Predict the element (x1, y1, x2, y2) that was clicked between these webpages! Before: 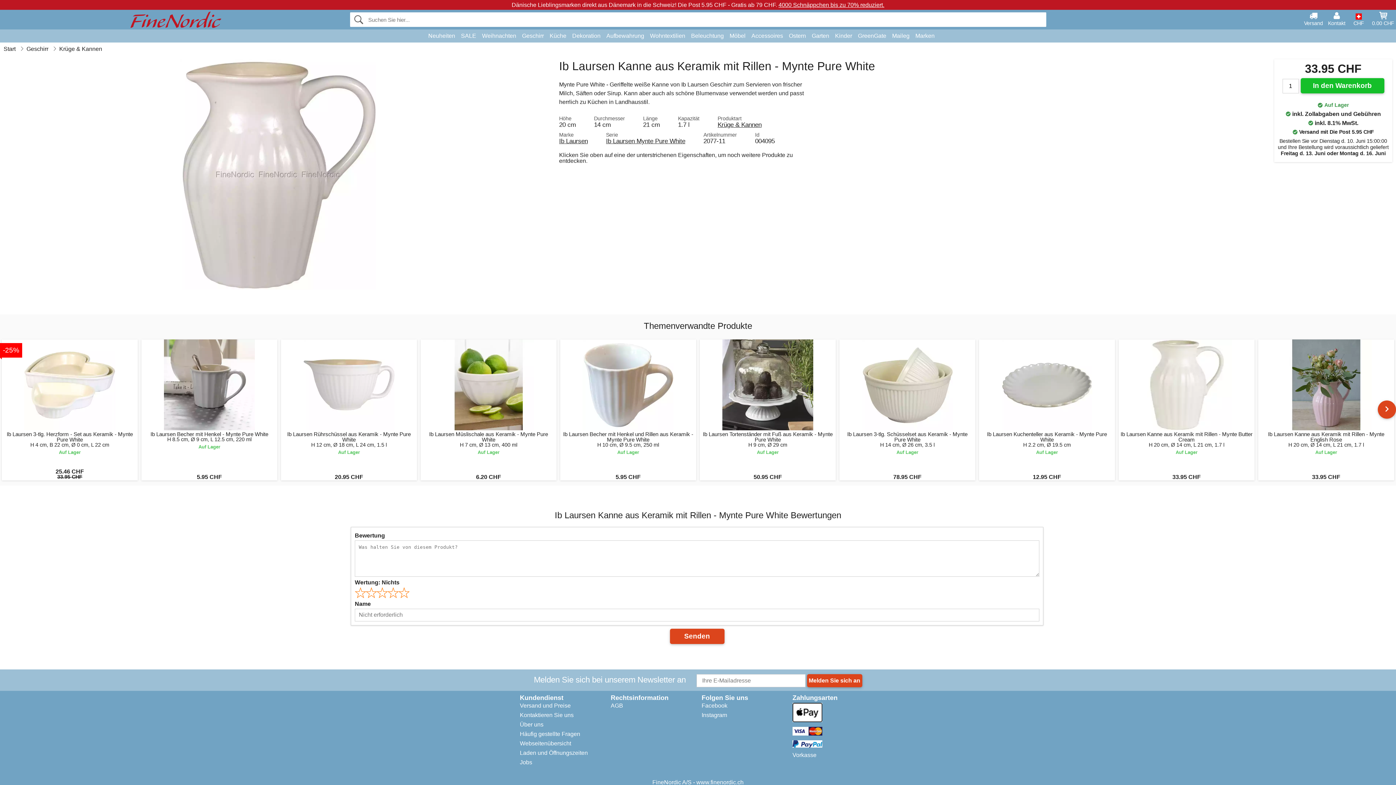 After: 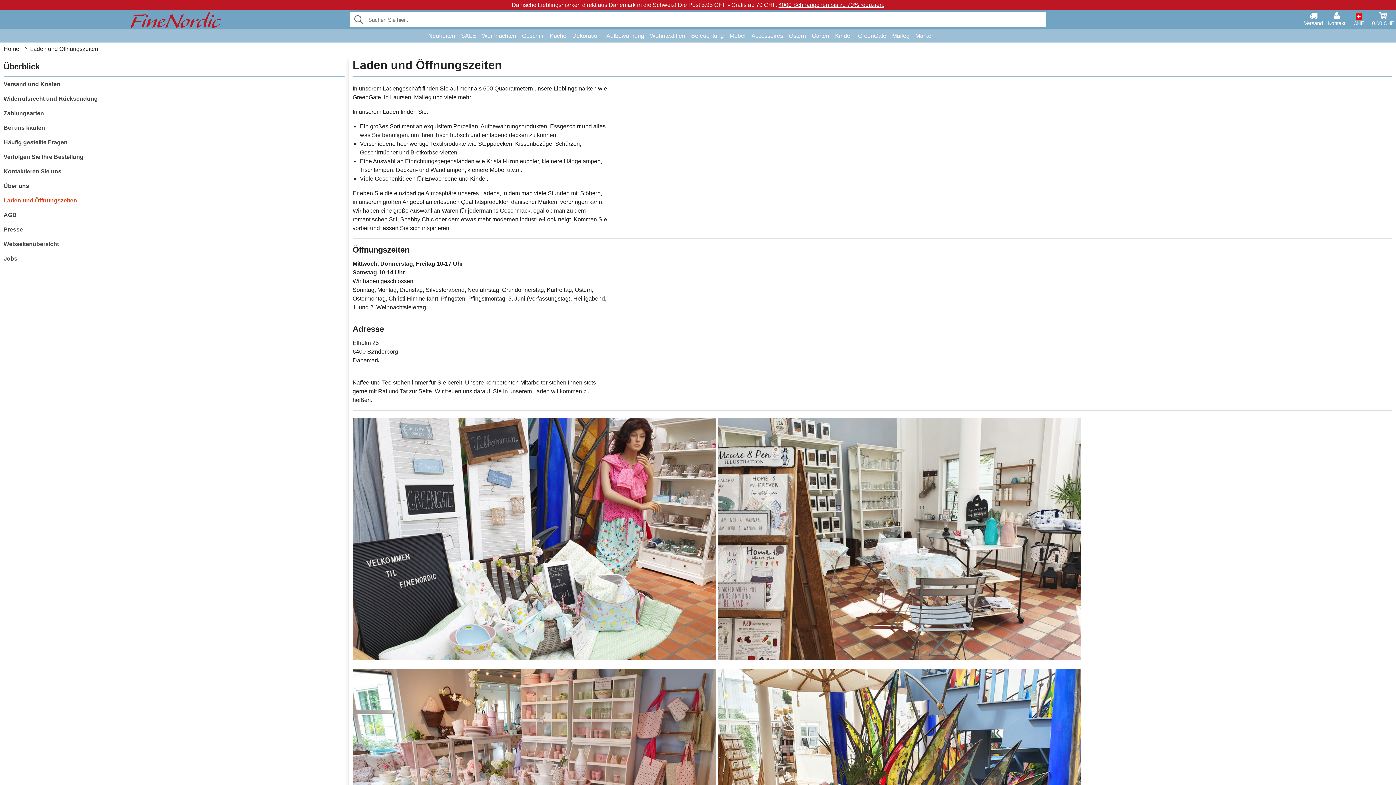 Action: label: Laden und Öffnungszeiten bbox: (520, 750, 588, 756)